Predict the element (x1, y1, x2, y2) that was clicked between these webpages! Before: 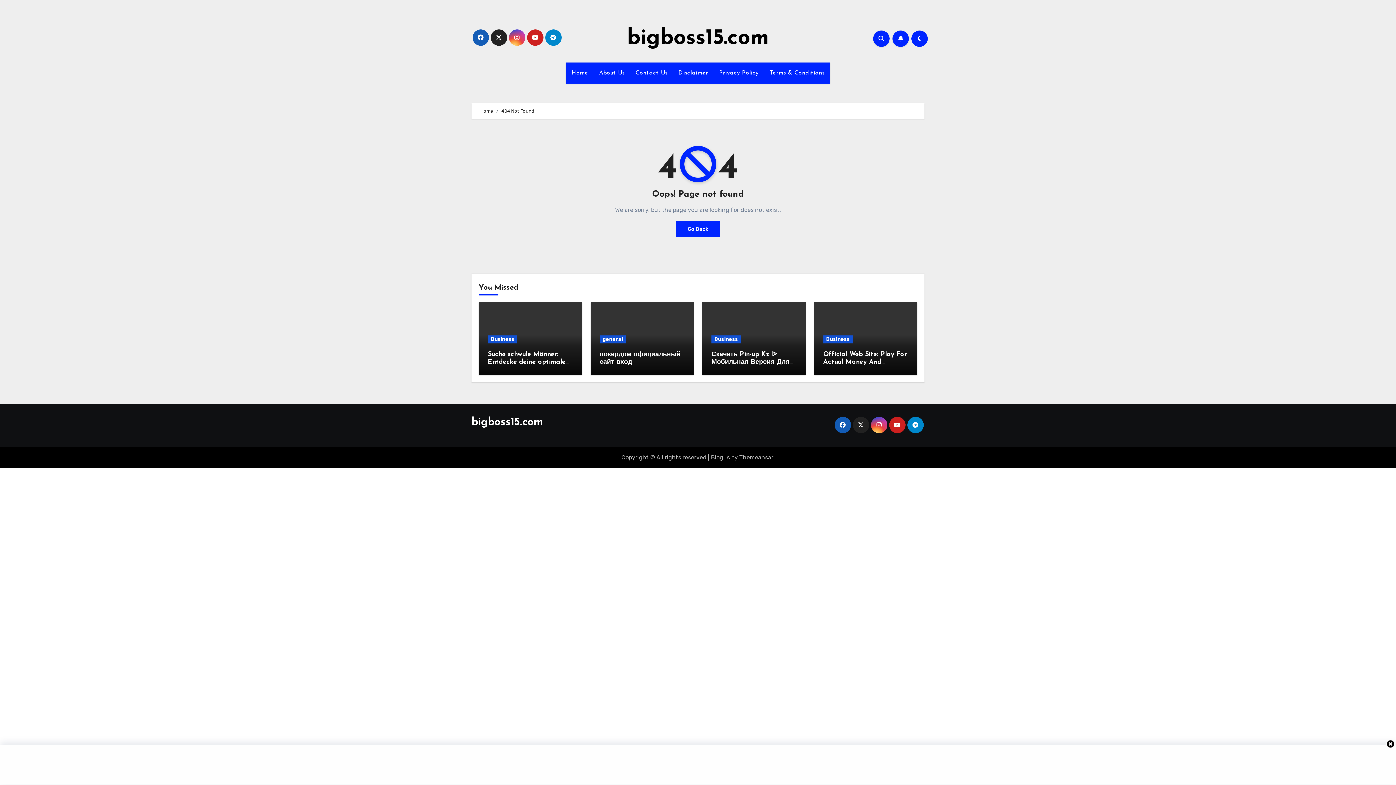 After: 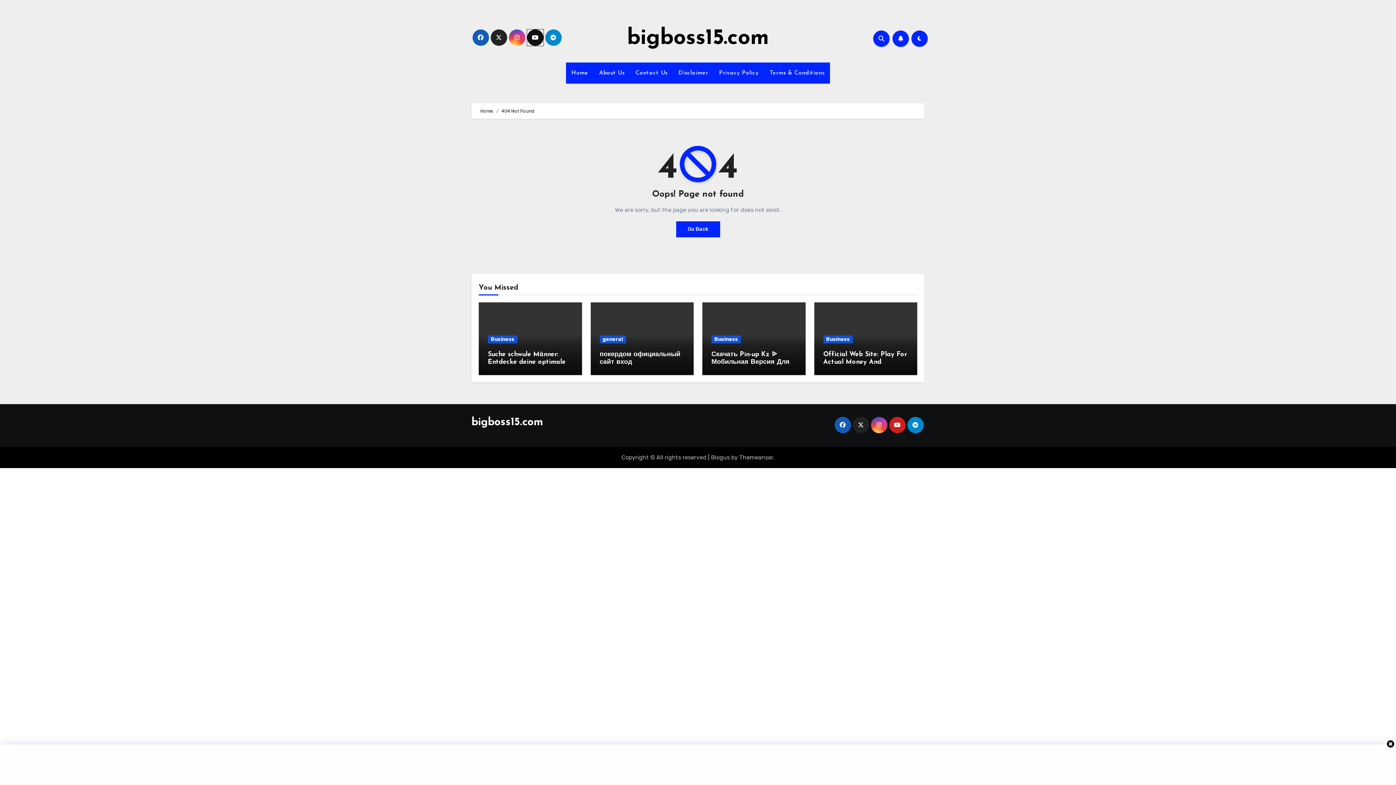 Action: bbox: (527, 29, 543, 45)